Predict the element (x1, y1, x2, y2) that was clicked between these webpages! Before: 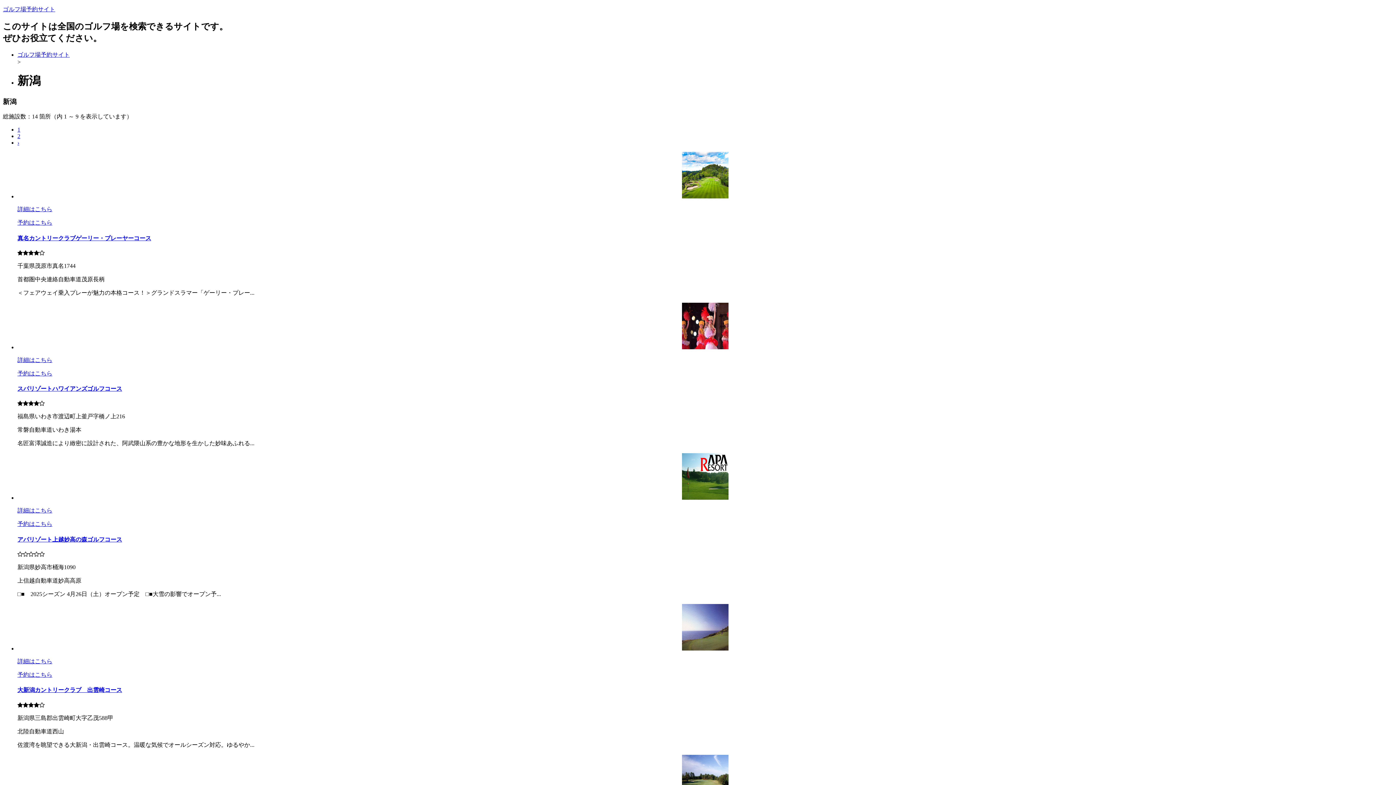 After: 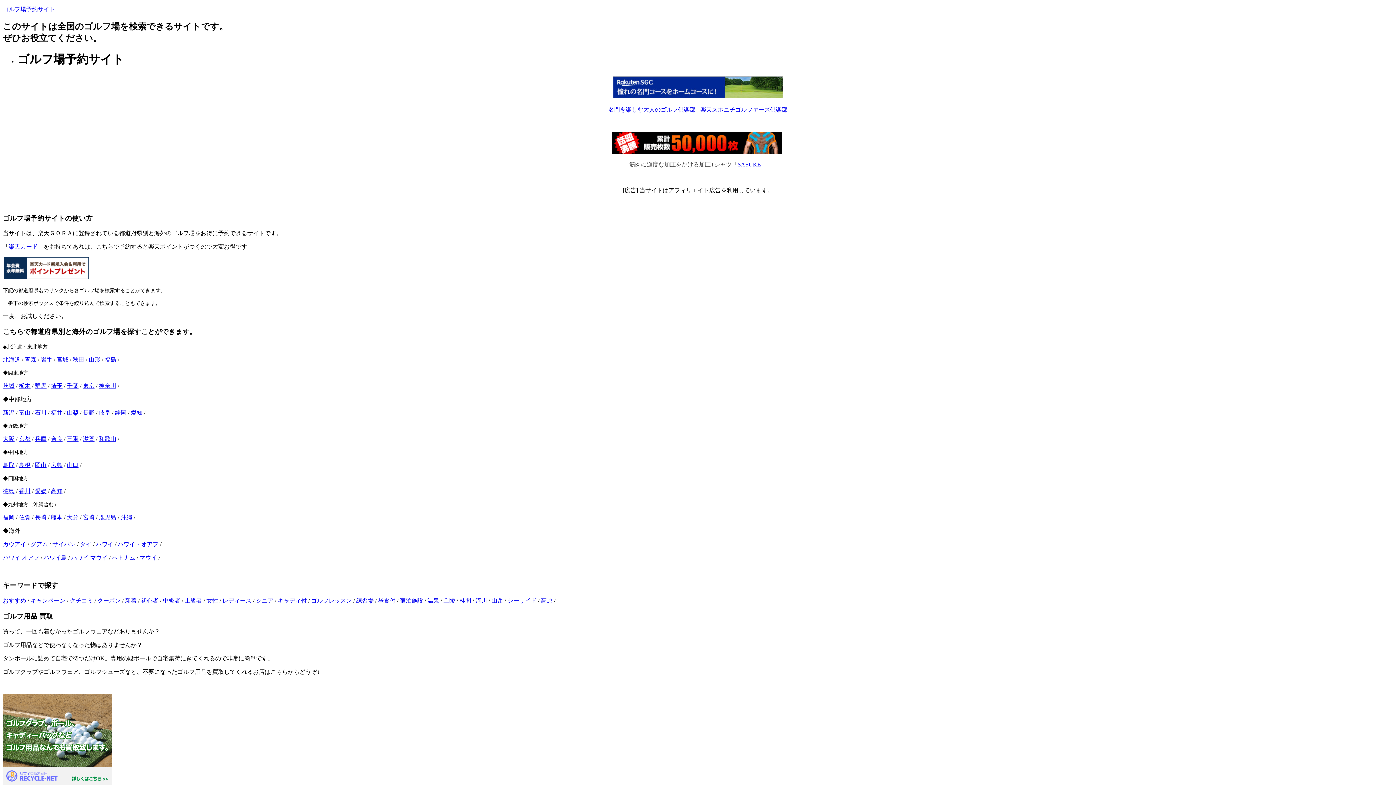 Action: bbox: (17, 51, 69, 57) label: ゴルフ場予約サイト